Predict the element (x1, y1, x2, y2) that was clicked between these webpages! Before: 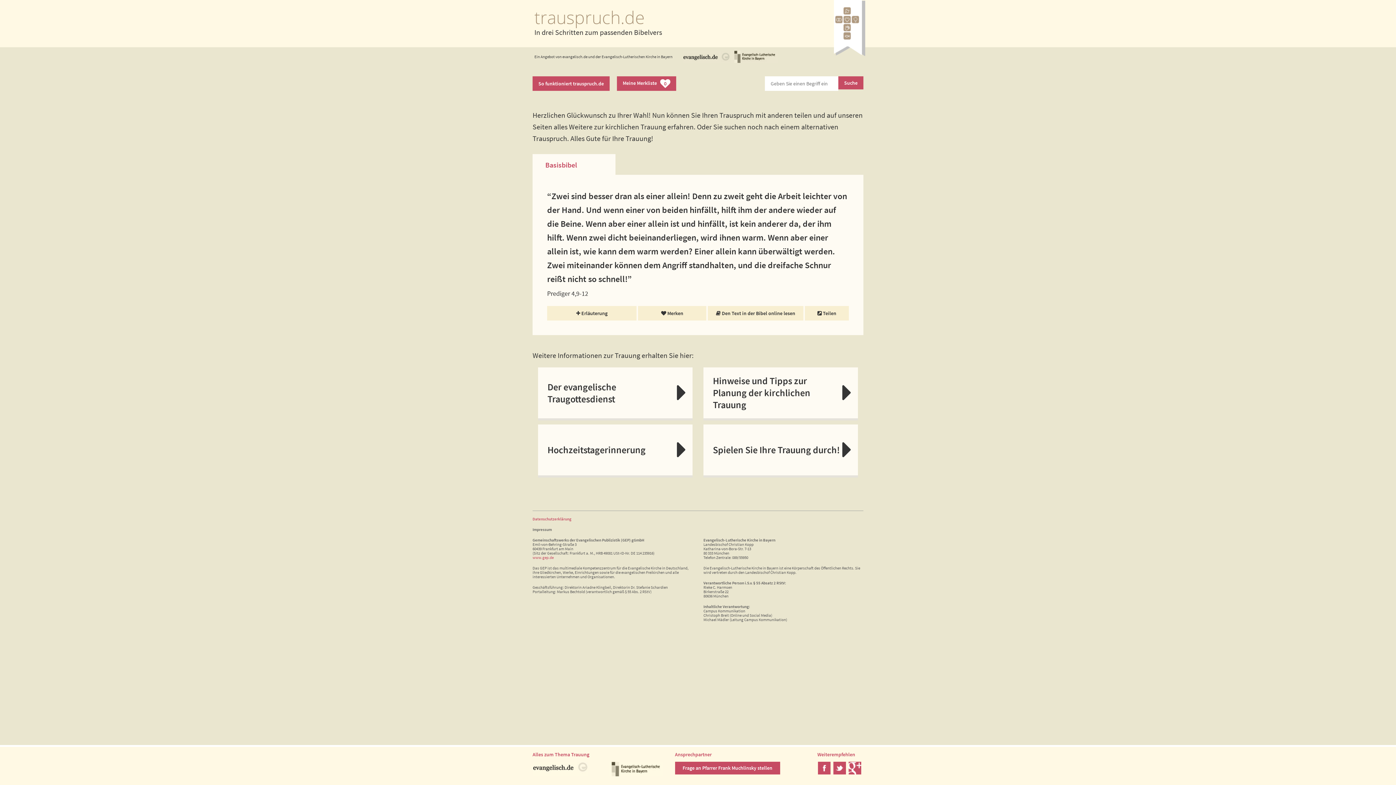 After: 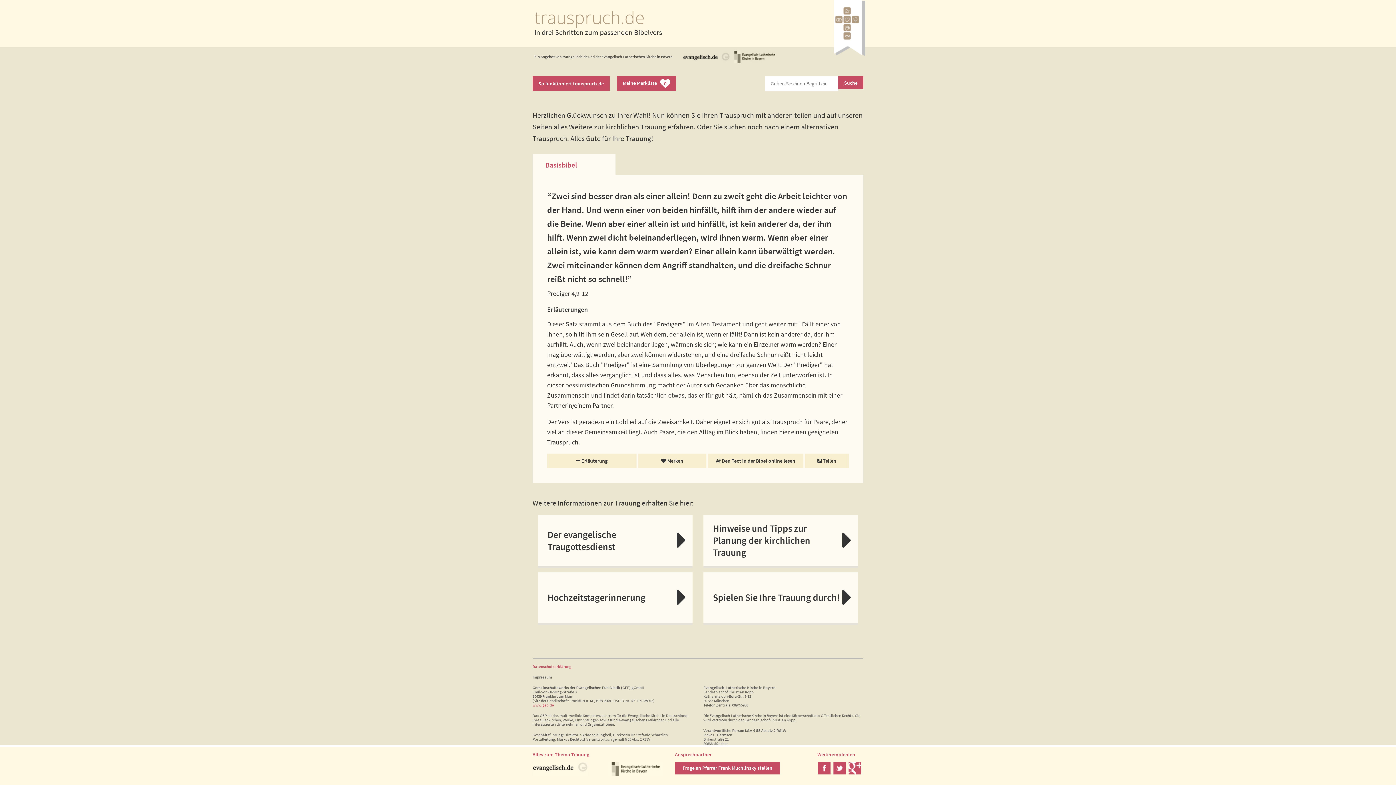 Action: label:  Erläuterung bbox: (547, 306, 636, 320)